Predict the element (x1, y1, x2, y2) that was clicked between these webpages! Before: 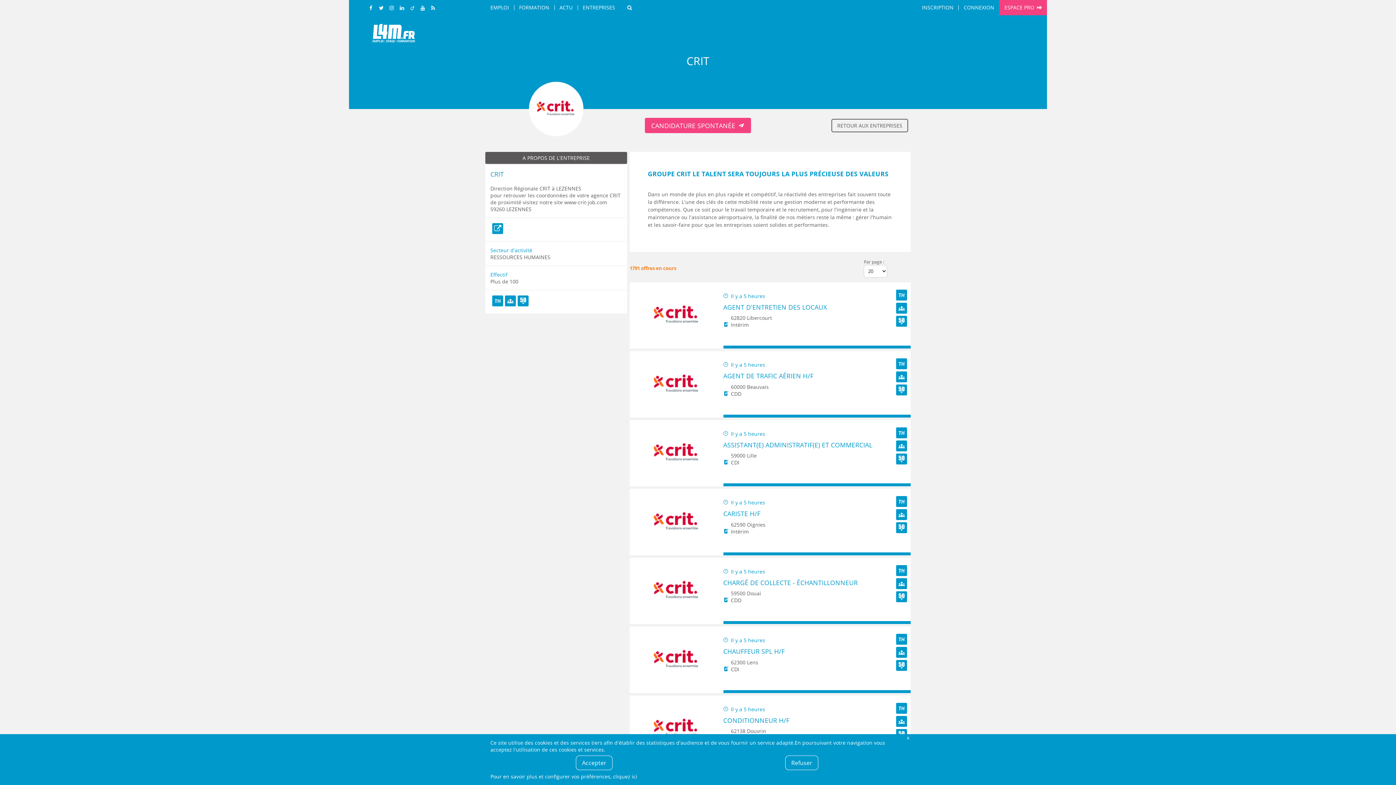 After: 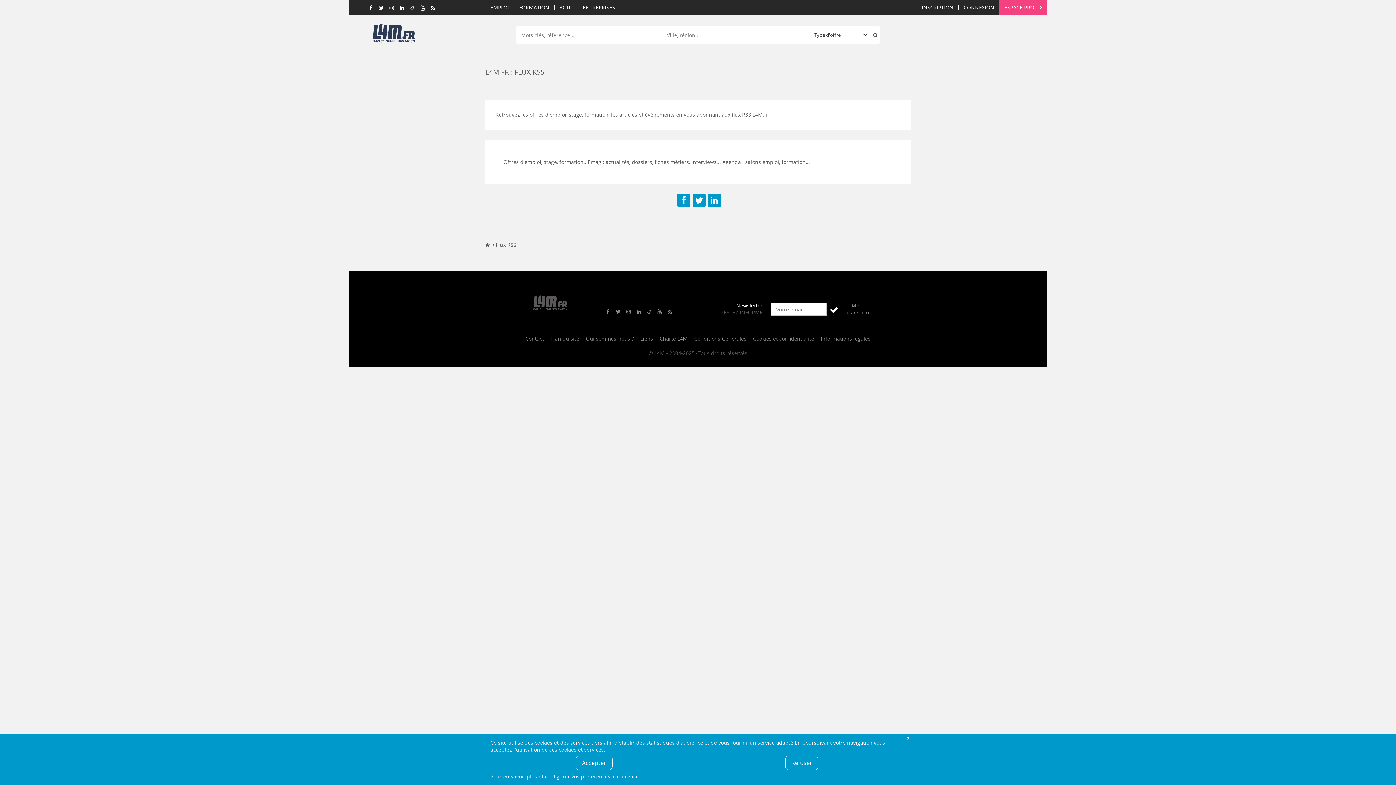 Action: label: Retrouvez tous nos flux RSS bbox: (430, 4, 436, 11)